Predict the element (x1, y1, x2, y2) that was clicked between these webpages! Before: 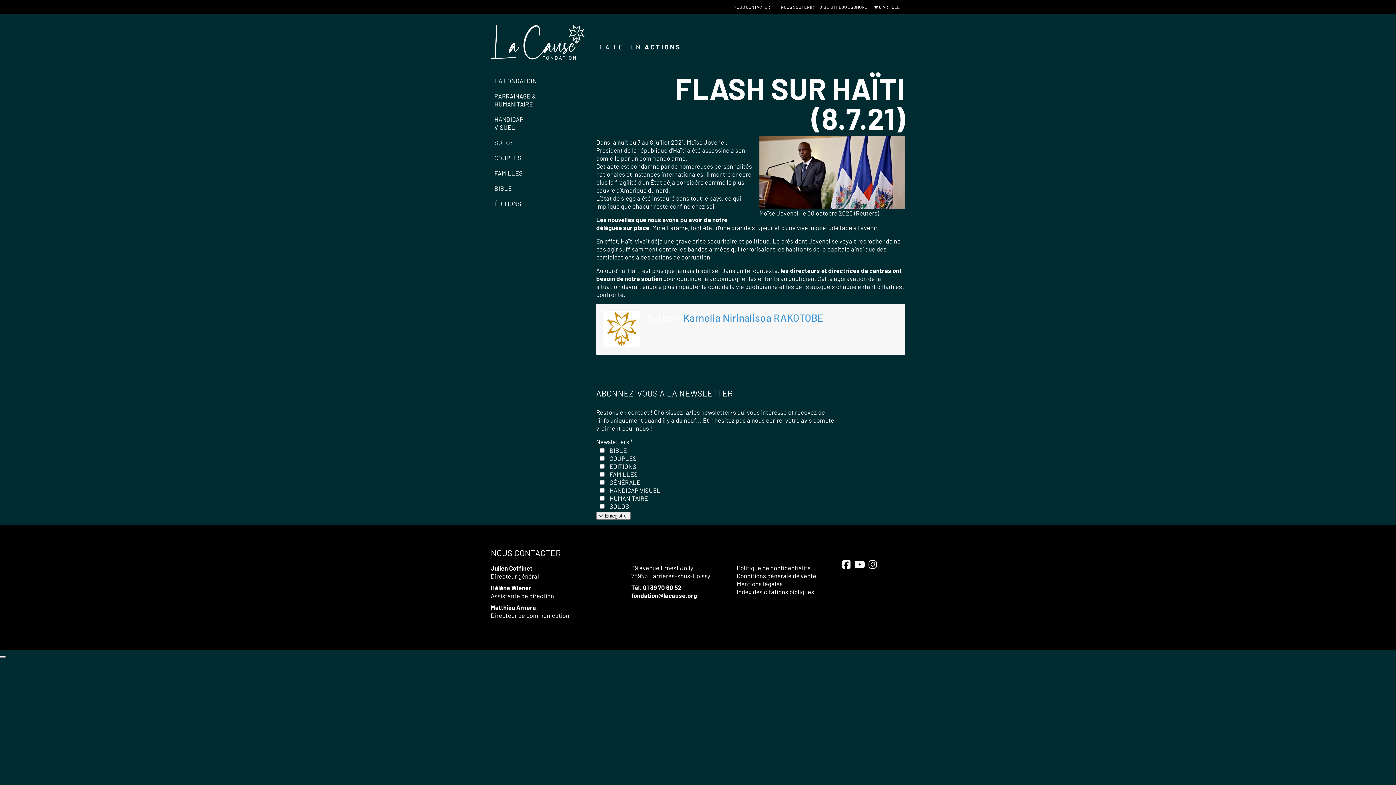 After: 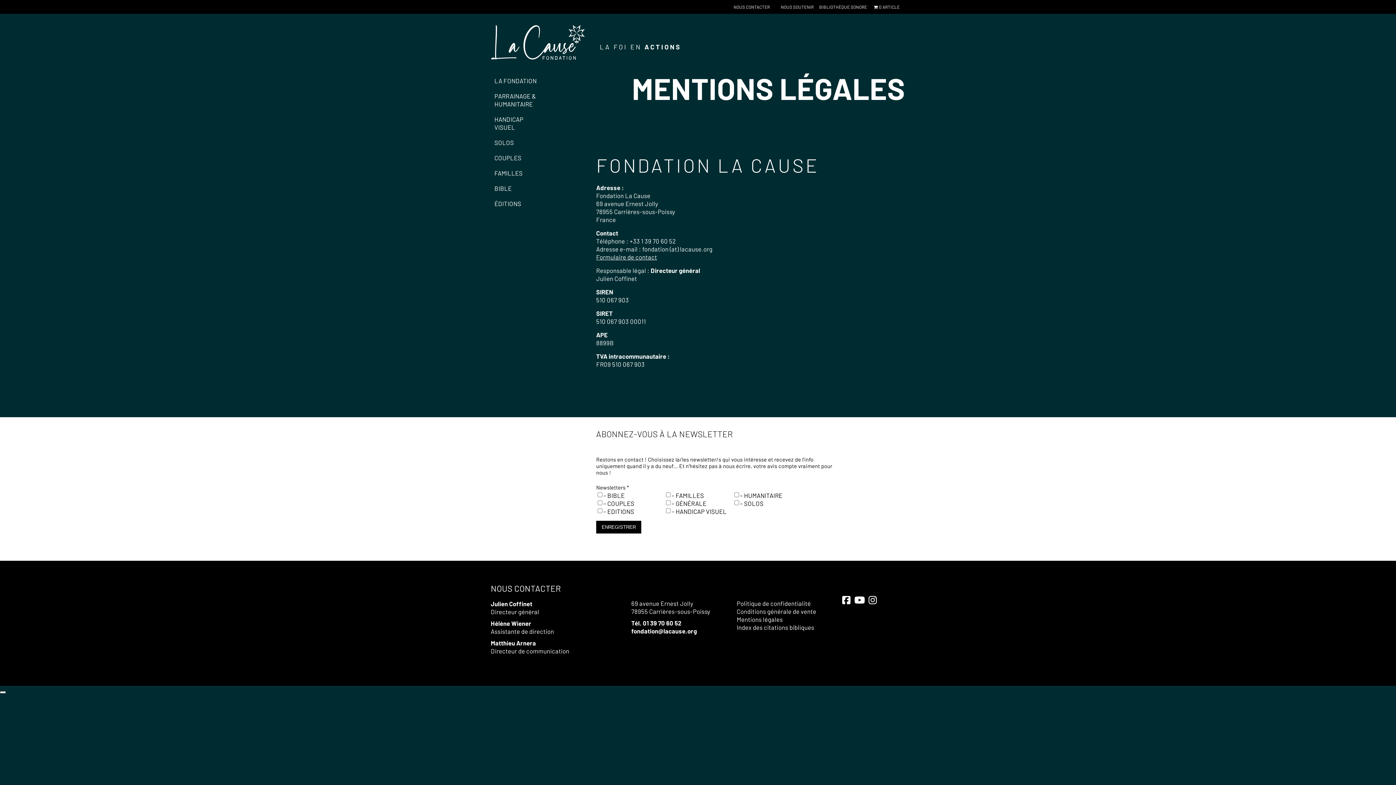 Action: label: Mentions légales bbox: (736, 580, 782, 587)